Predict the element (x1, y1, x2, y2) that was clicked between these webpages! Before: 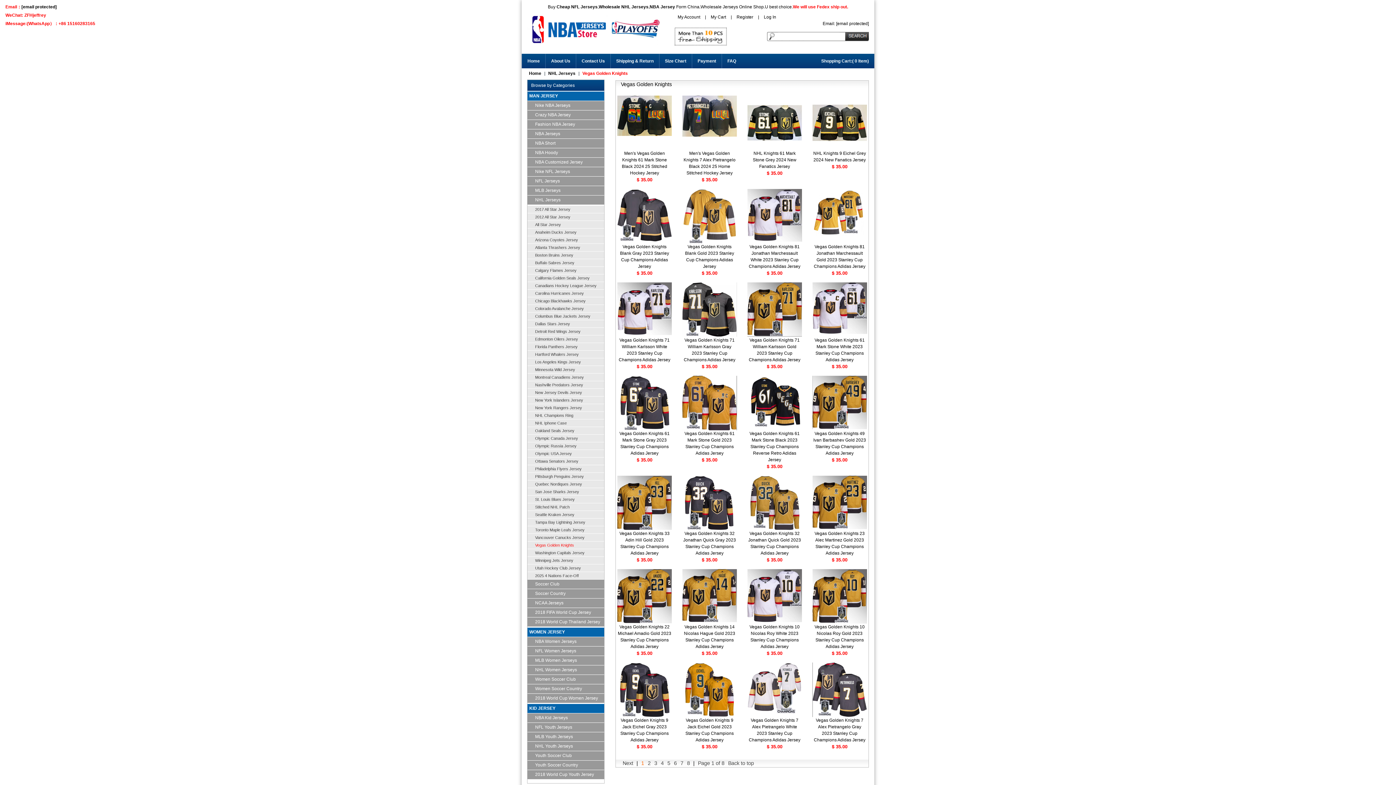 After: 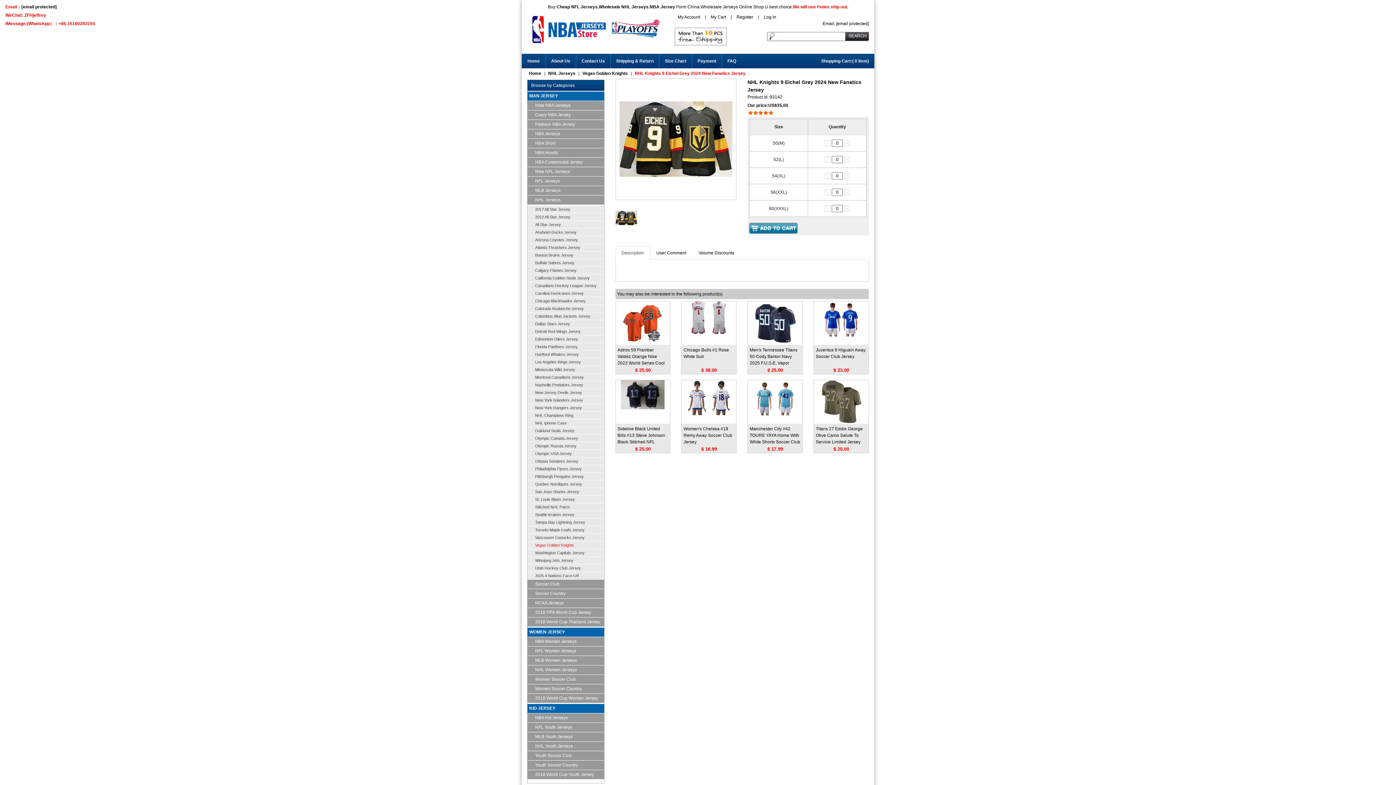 Action: bbox: (807, 95, 872, 150)